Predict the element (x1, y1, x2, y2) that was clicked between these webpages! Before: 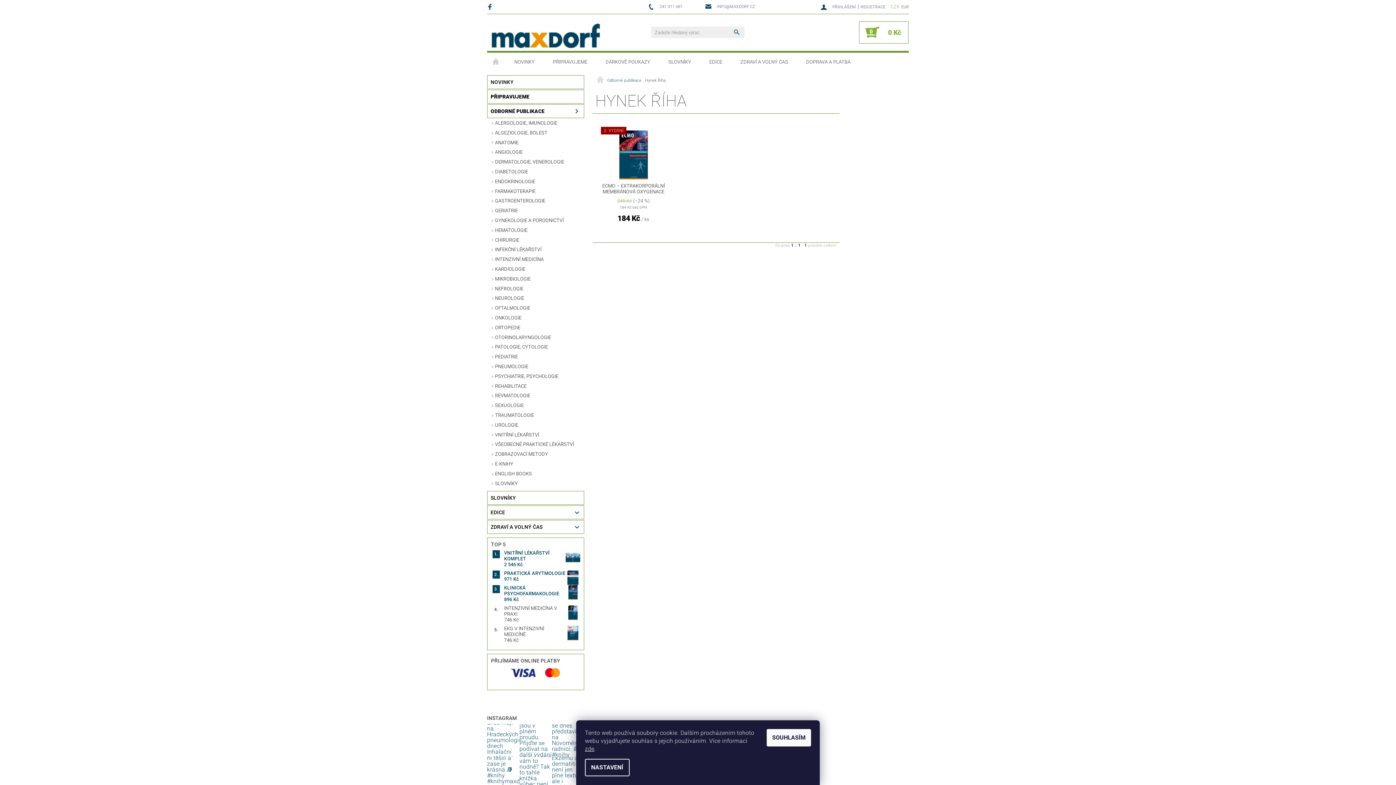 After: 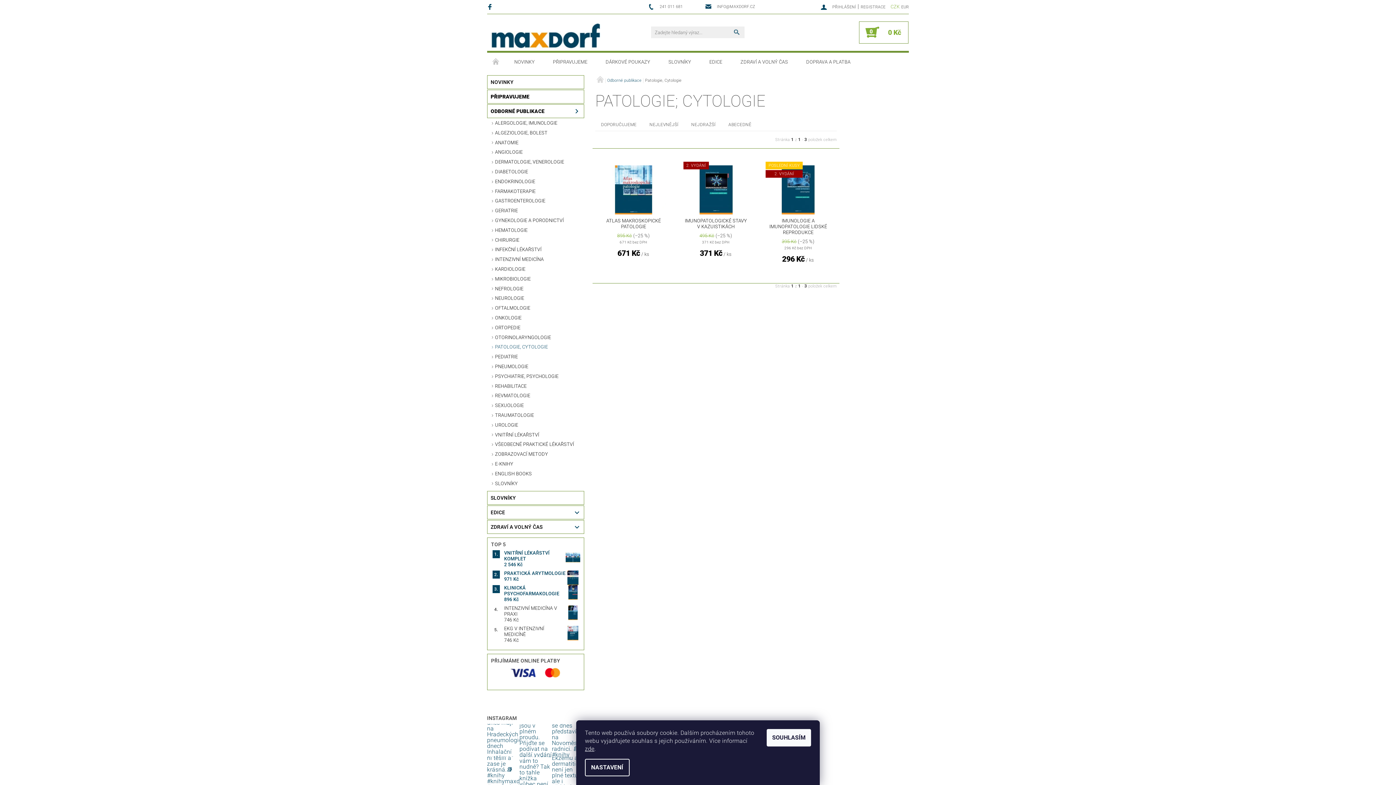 Action: label: PATOLOGIE, CYTOLOGIE bbox: (487, 343, 584, 352)